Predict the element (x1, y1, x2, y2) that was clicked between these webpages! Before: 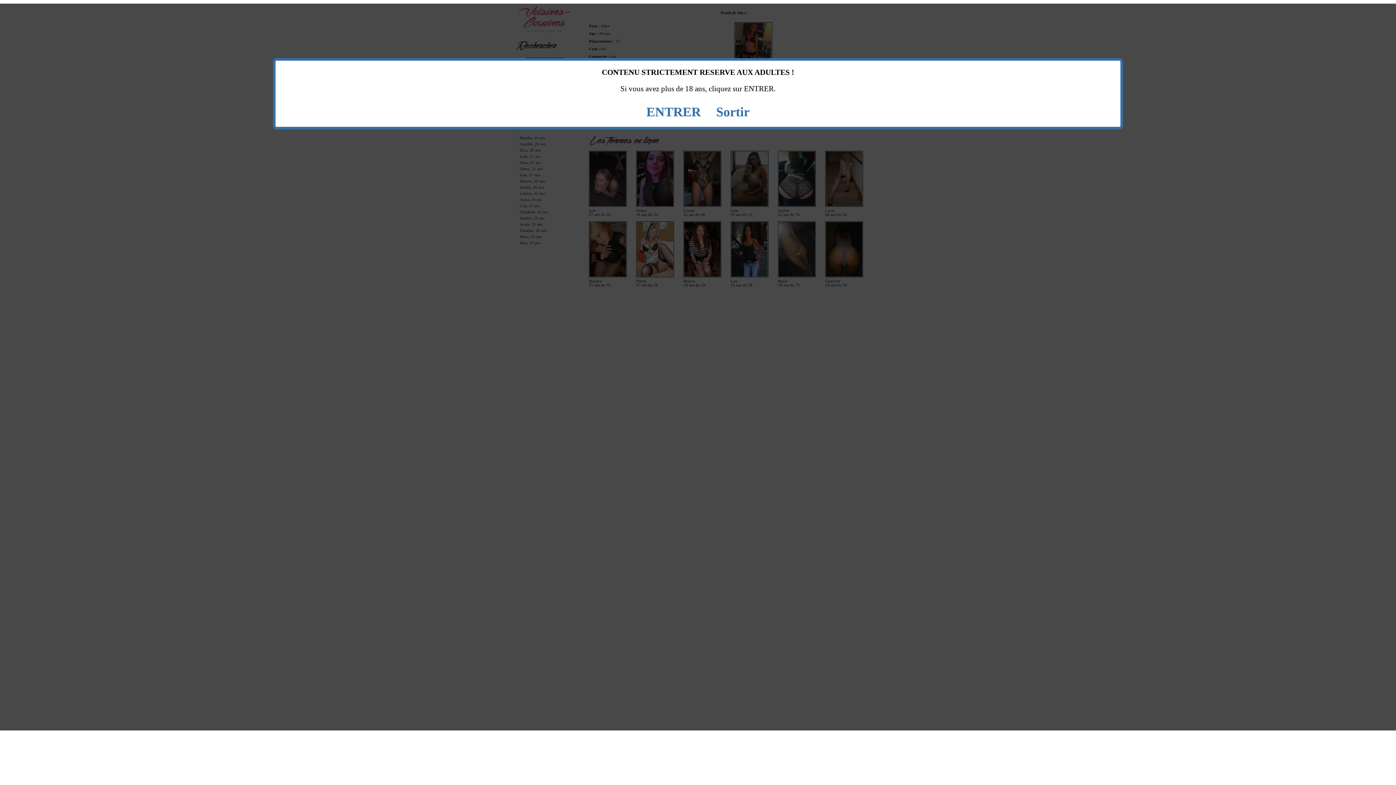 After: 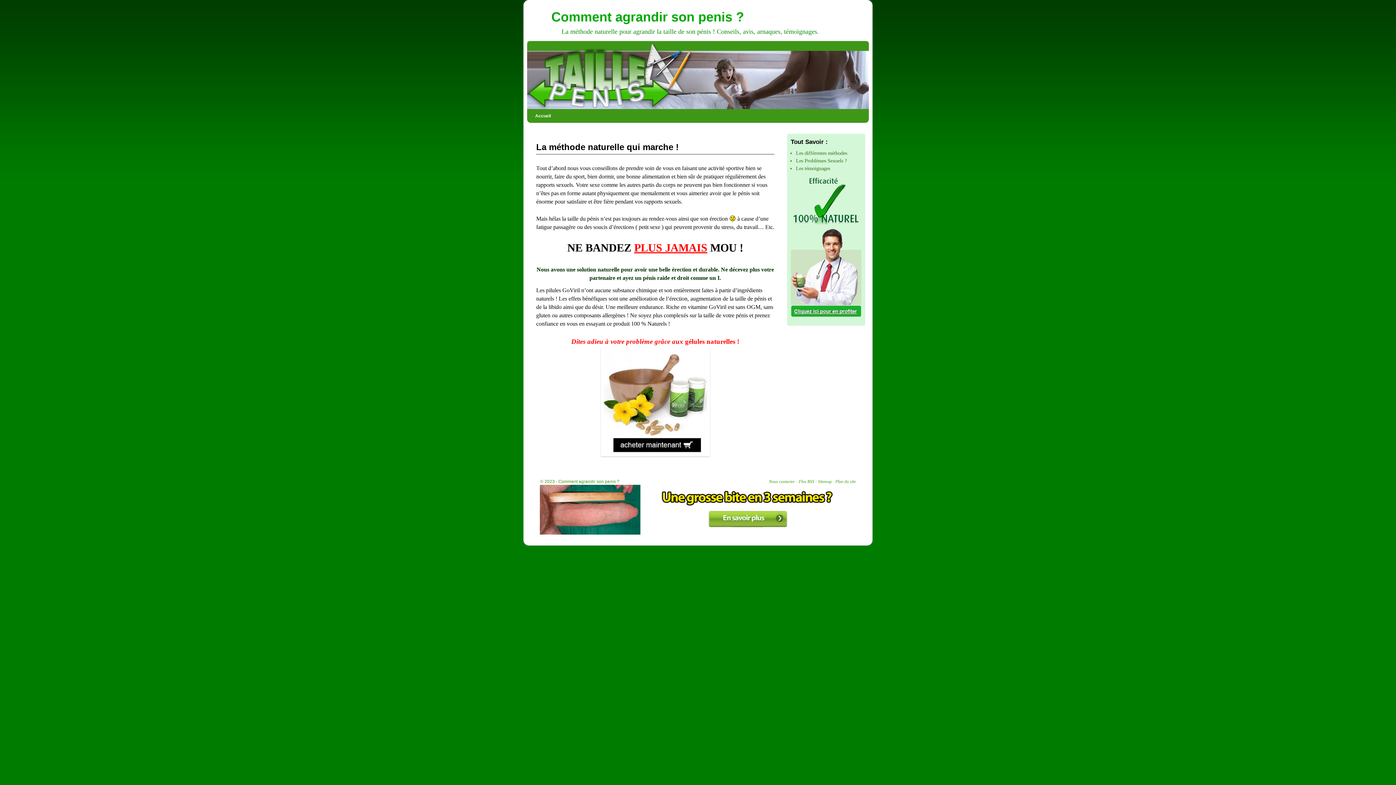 Action: label: Sortir bbox: (716, 104, 749, 119)